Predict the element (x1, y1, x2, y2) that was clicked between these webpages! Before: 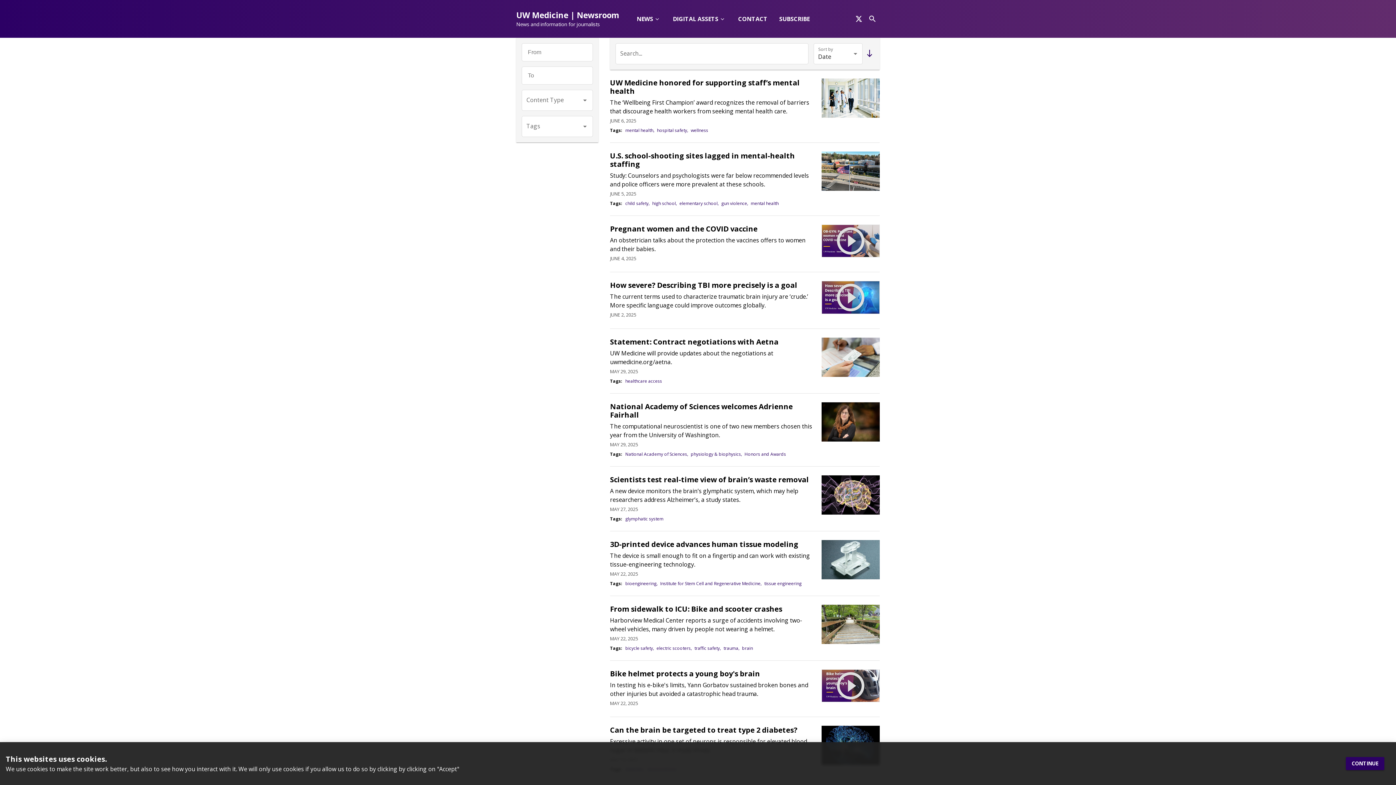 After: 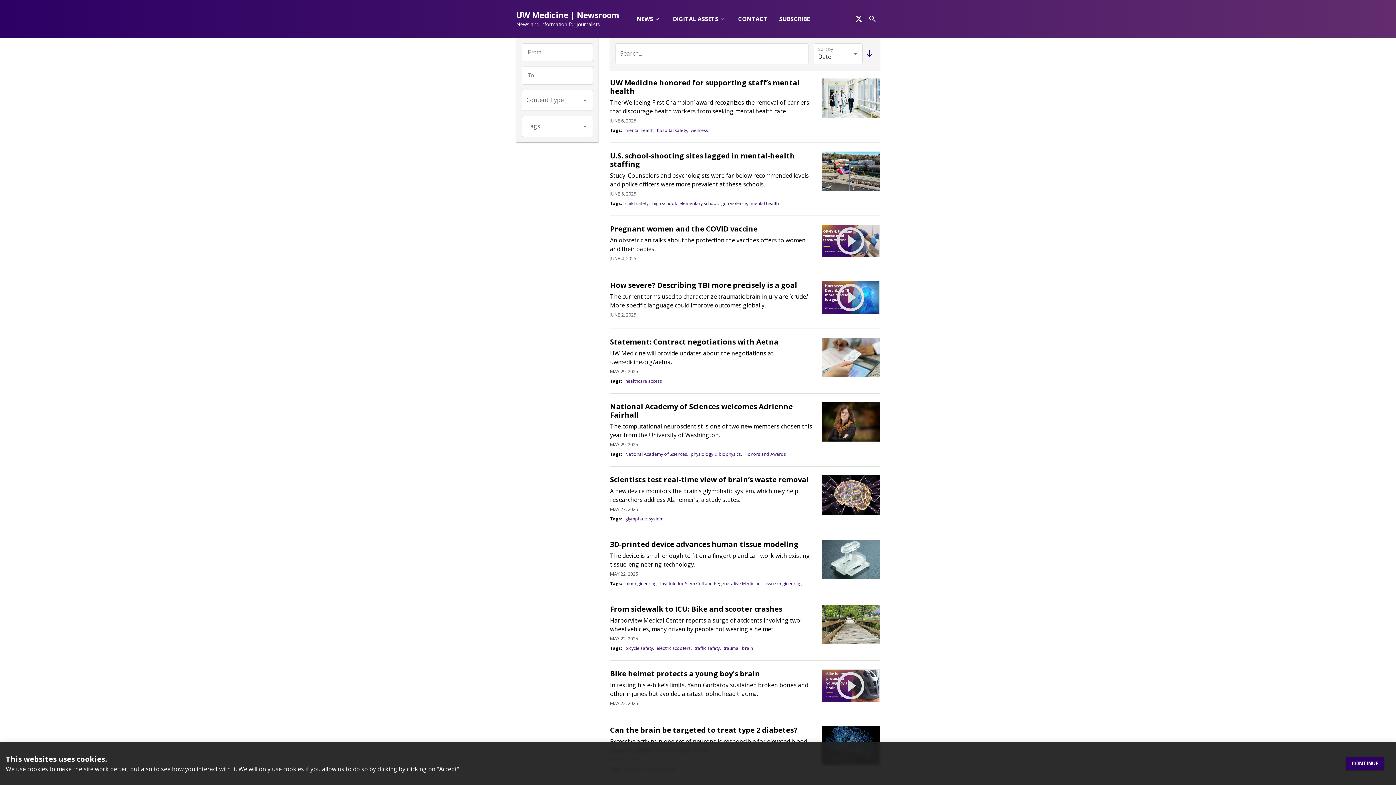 Action: bbox: (852, 11, 865, 26) label: Search